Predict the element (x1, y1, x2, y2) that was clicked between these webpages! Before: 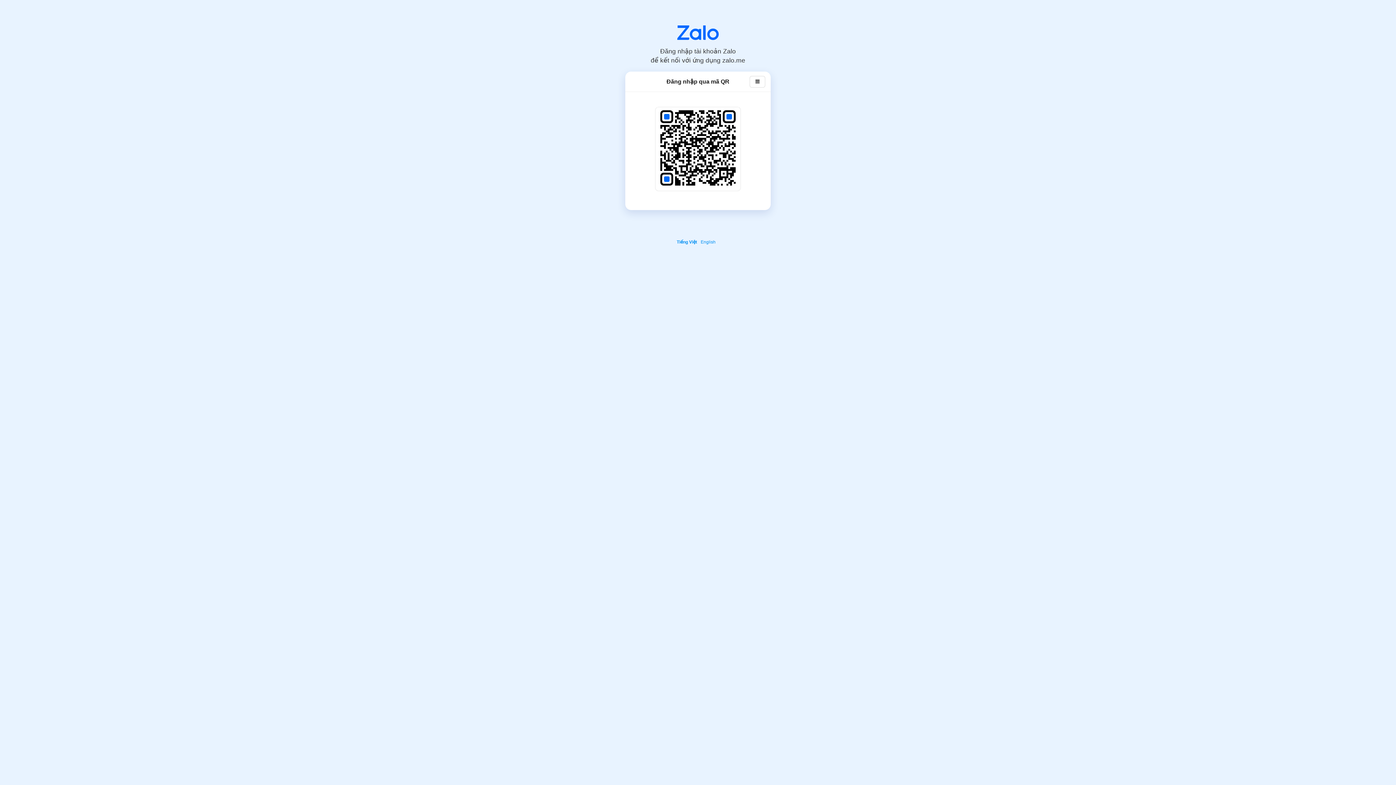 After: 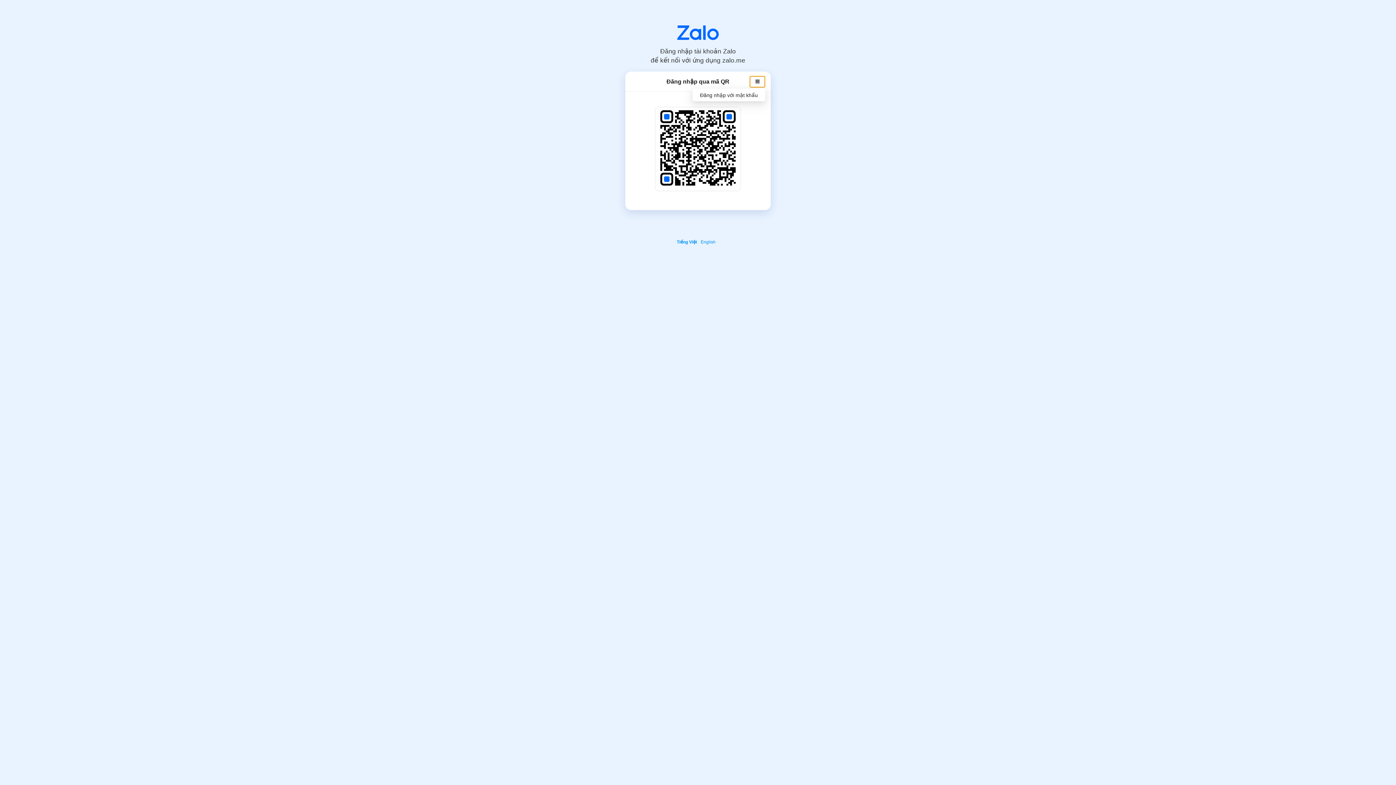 Action: bbox: (750, 75, 765, 87)